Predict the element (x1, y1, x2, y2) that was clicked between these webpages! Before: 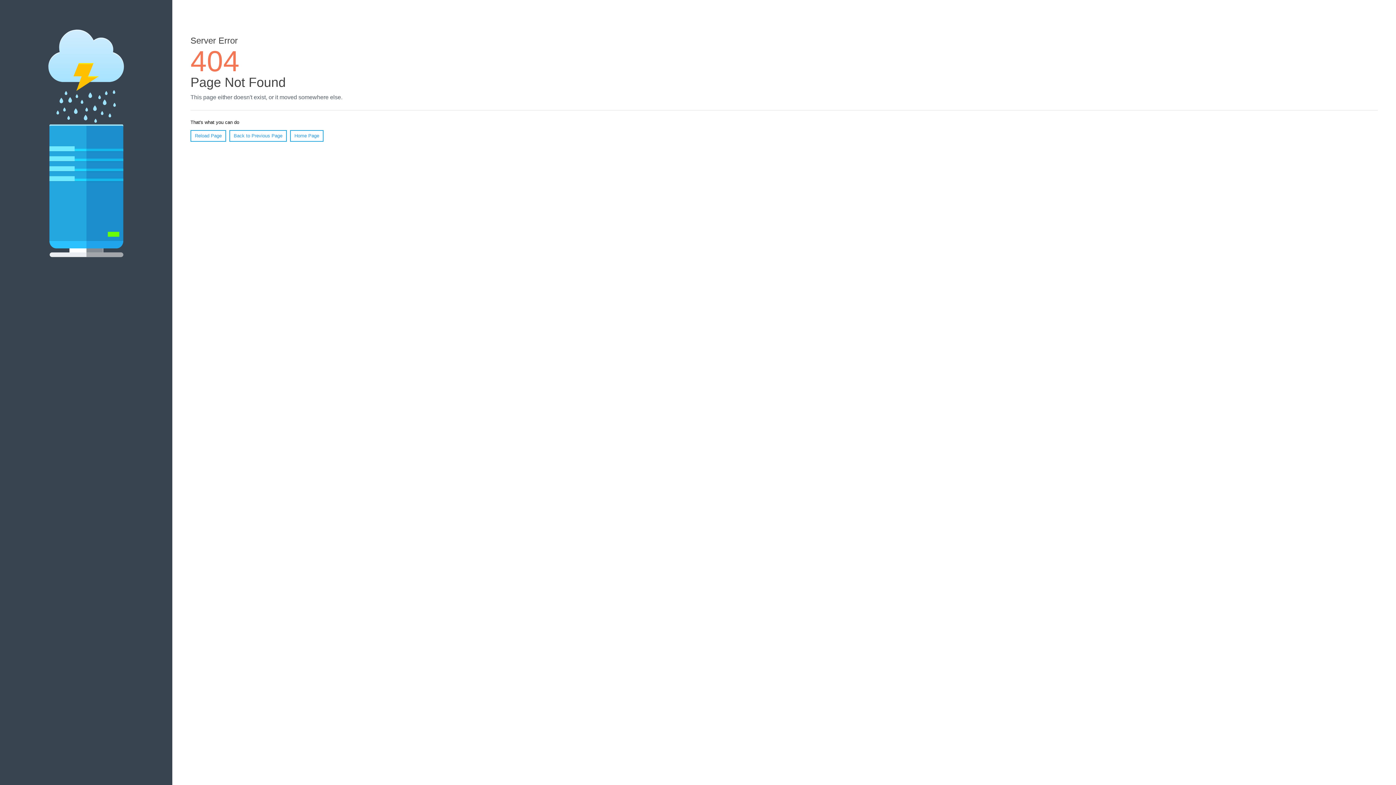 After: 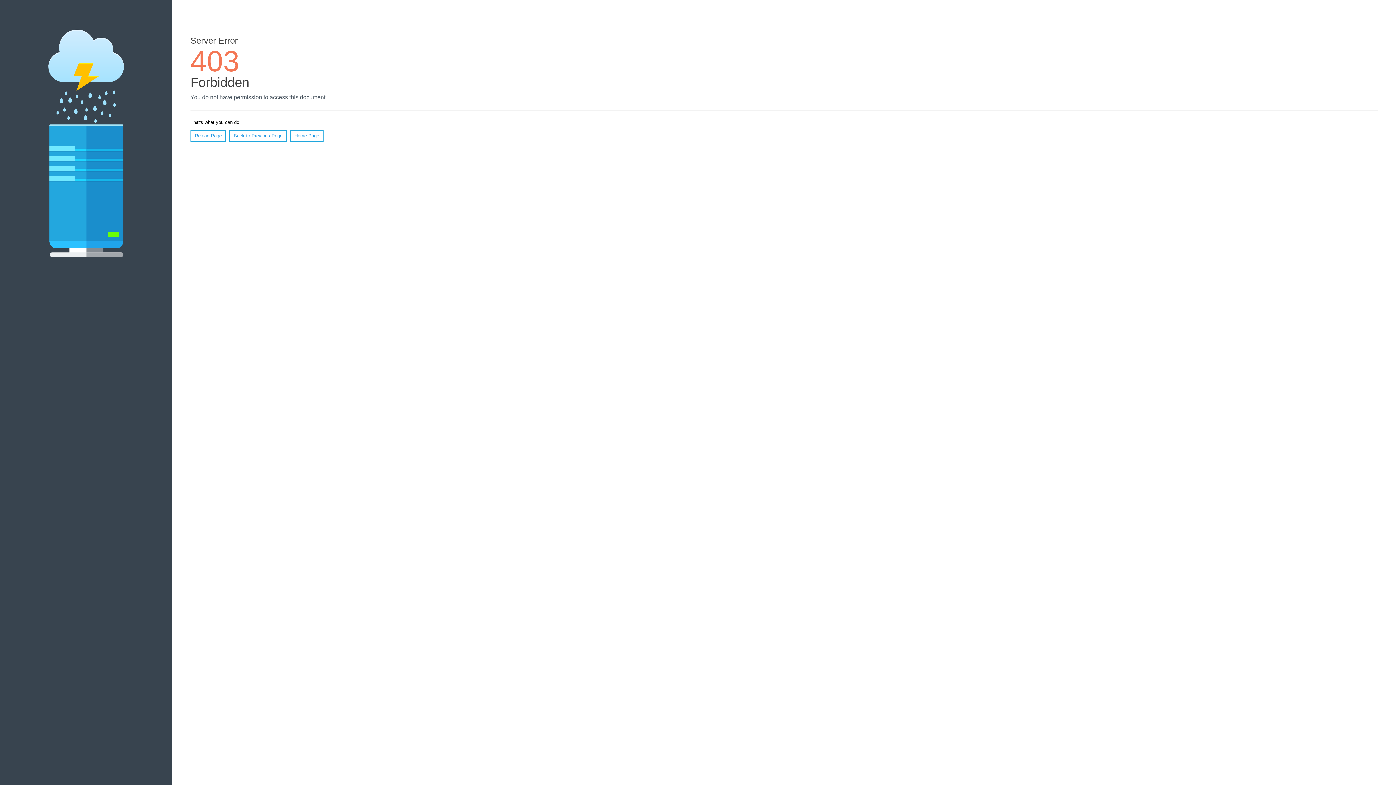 Action: bbox: (290, 130, 323, 141) label: Home Page